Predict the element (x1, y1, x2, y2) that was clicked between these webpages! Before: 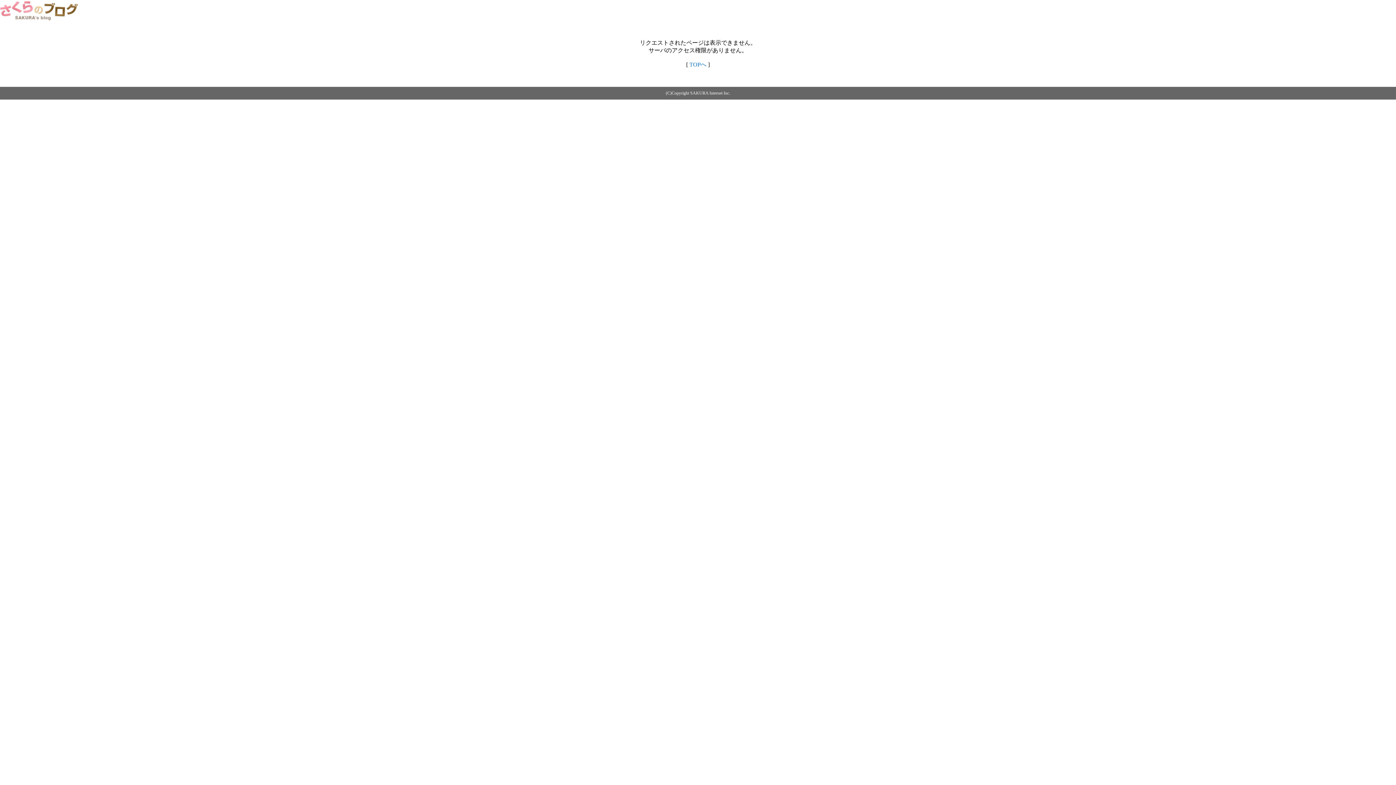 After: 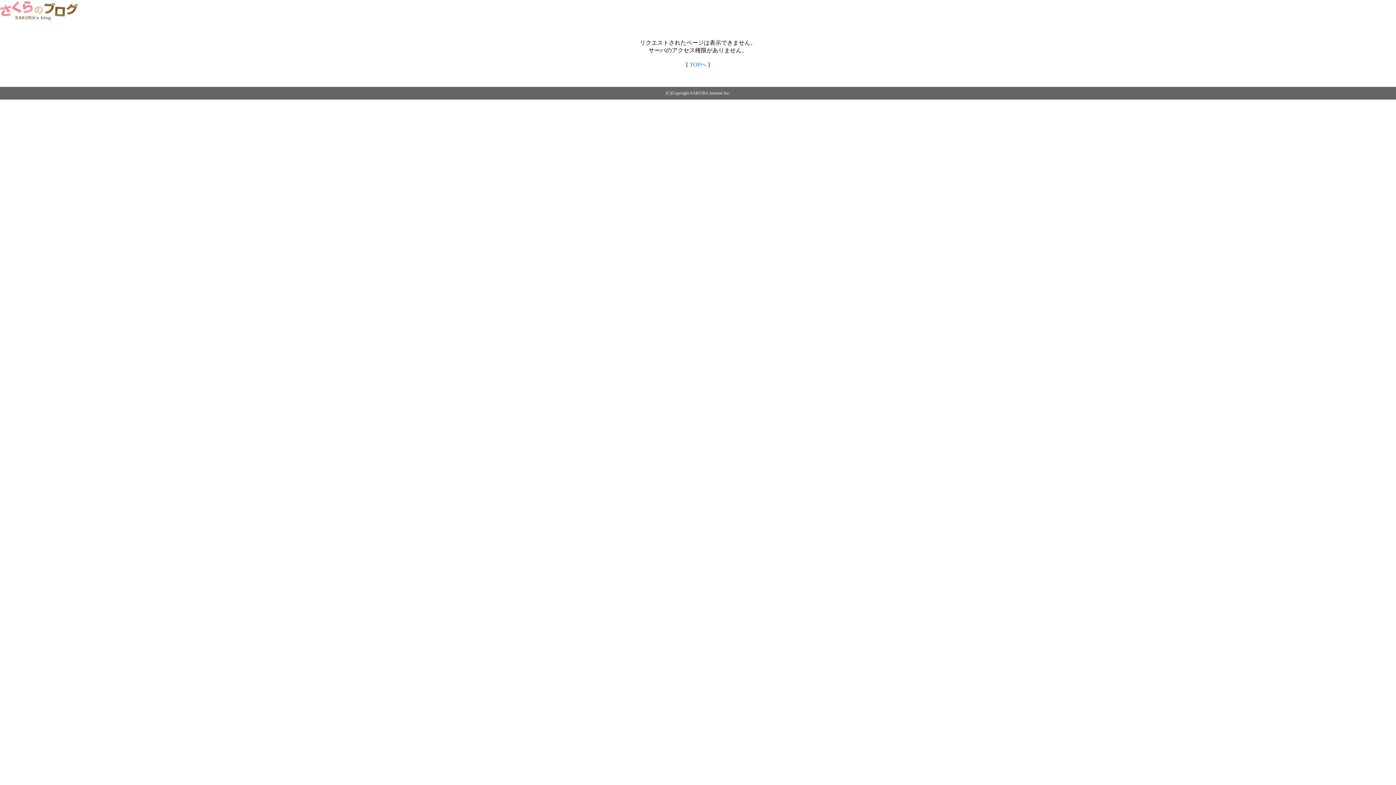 Action: bbox: (0, 14, 79, 20)